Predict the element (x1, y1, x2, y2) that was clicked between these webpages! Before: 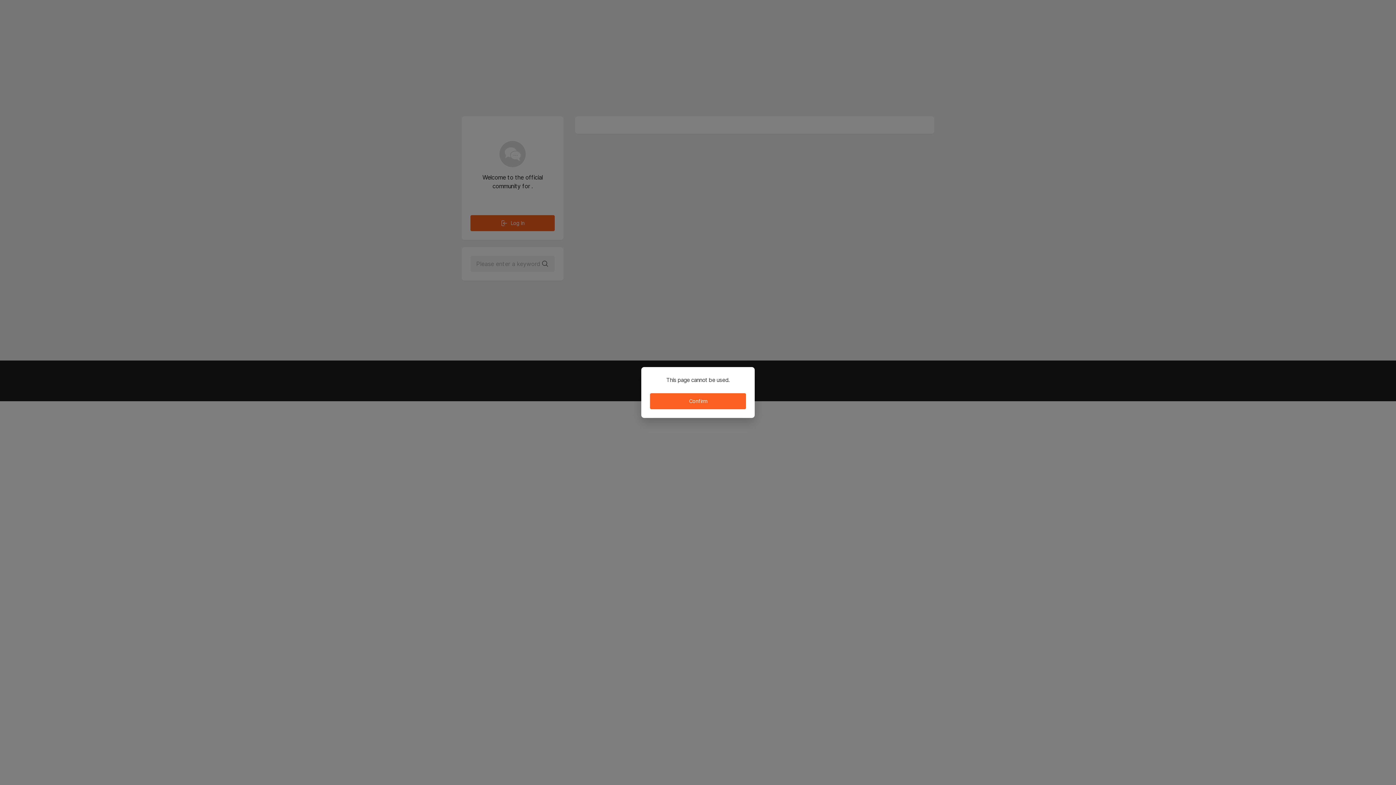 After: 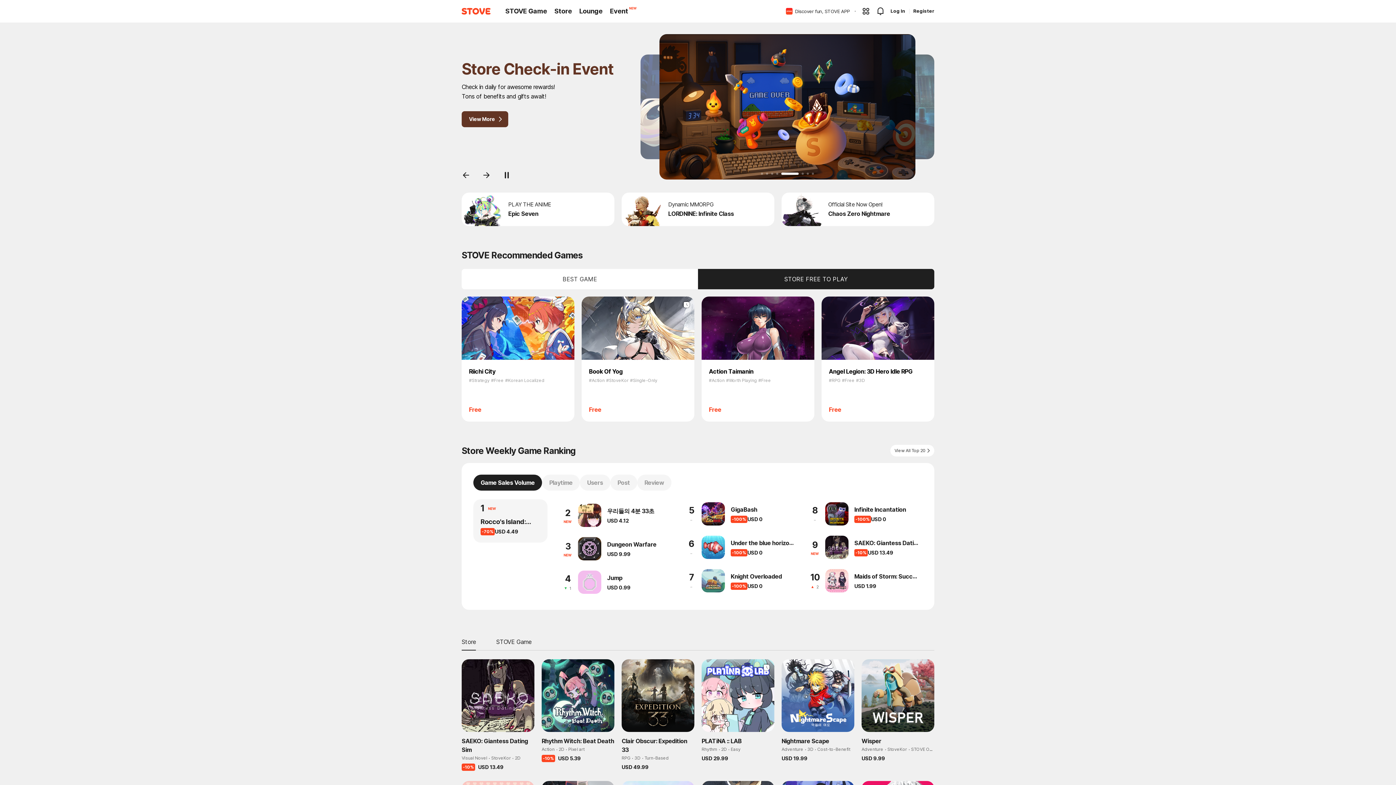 Action: label: Confirm bbox: (650, 393, 746, 409)